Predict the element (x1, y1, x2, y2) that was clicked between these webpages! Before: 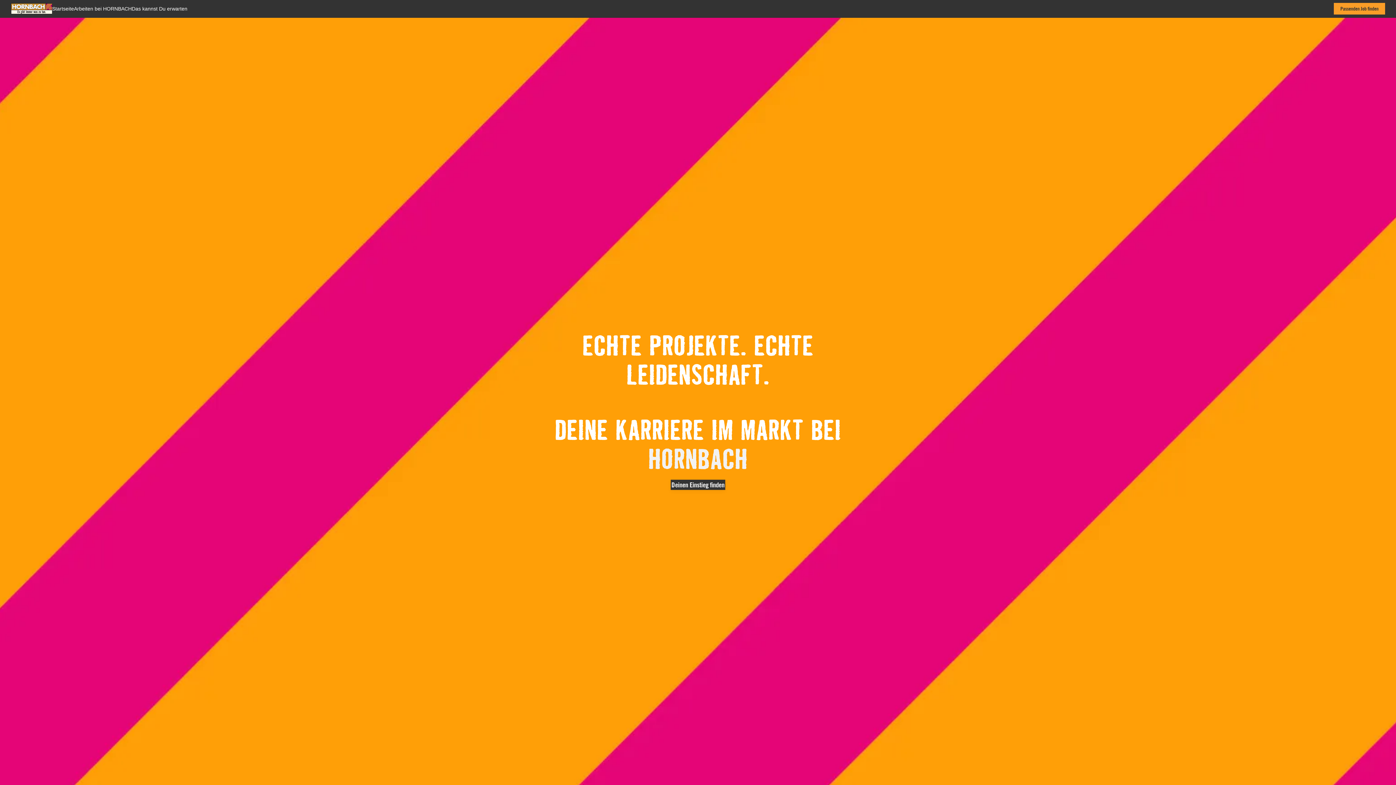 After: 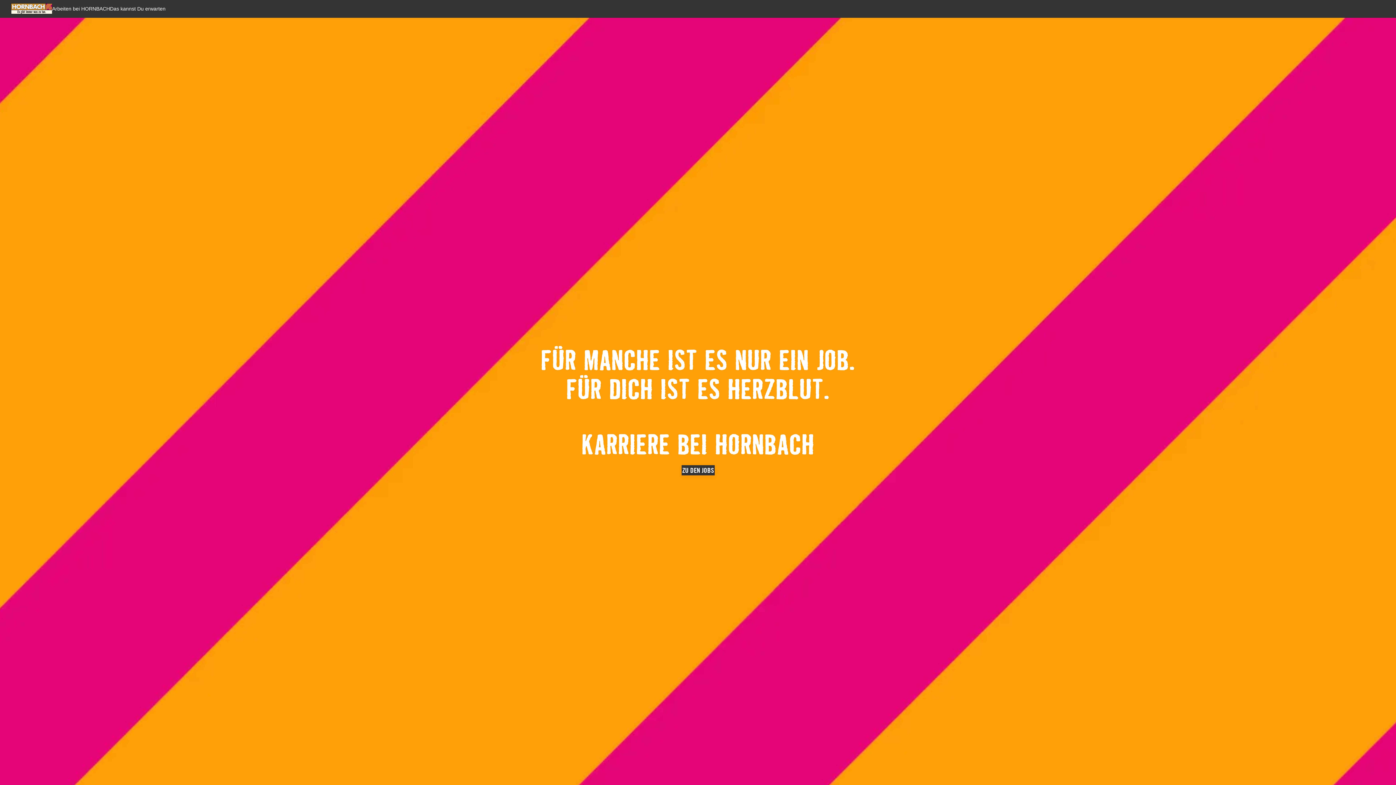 Action: label: Startseite bbox: (52, 5, 74, 11)